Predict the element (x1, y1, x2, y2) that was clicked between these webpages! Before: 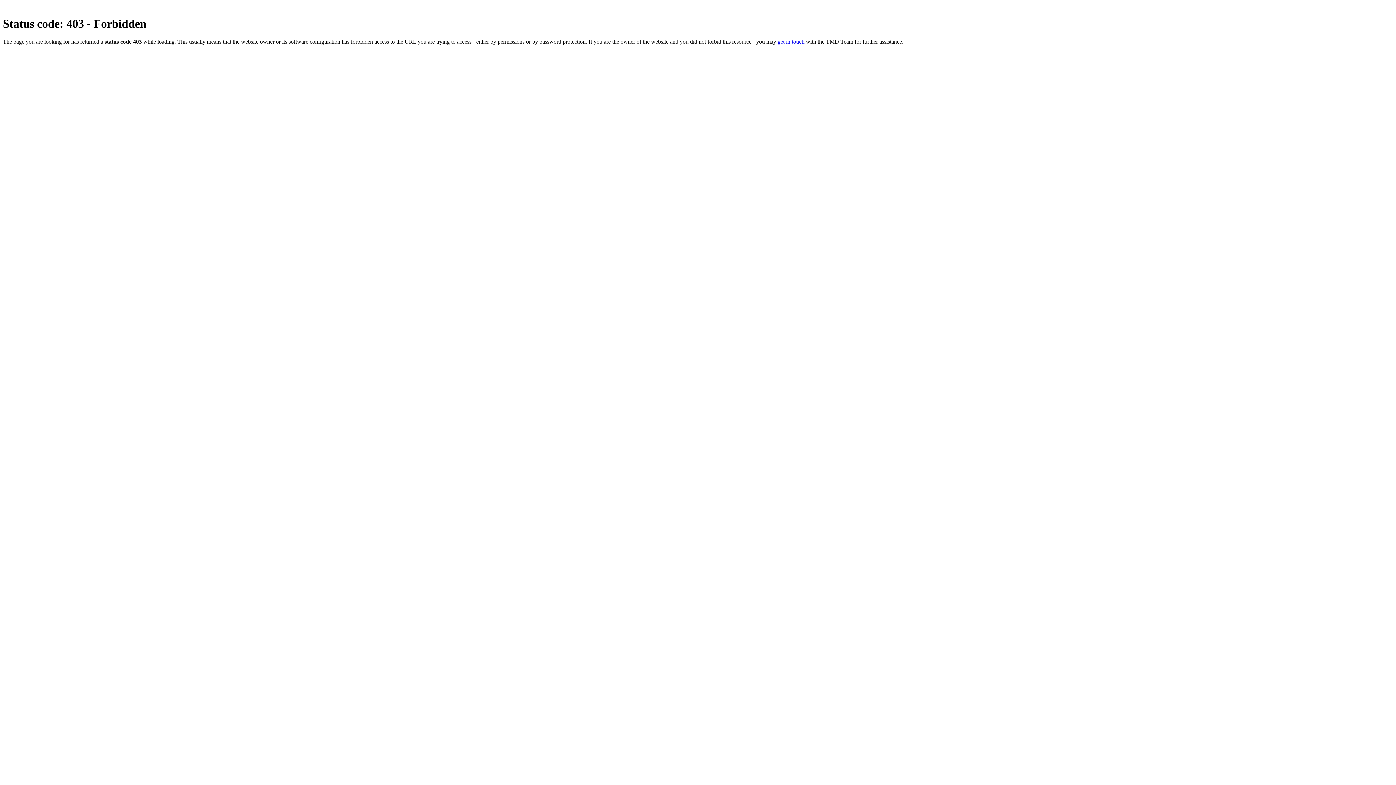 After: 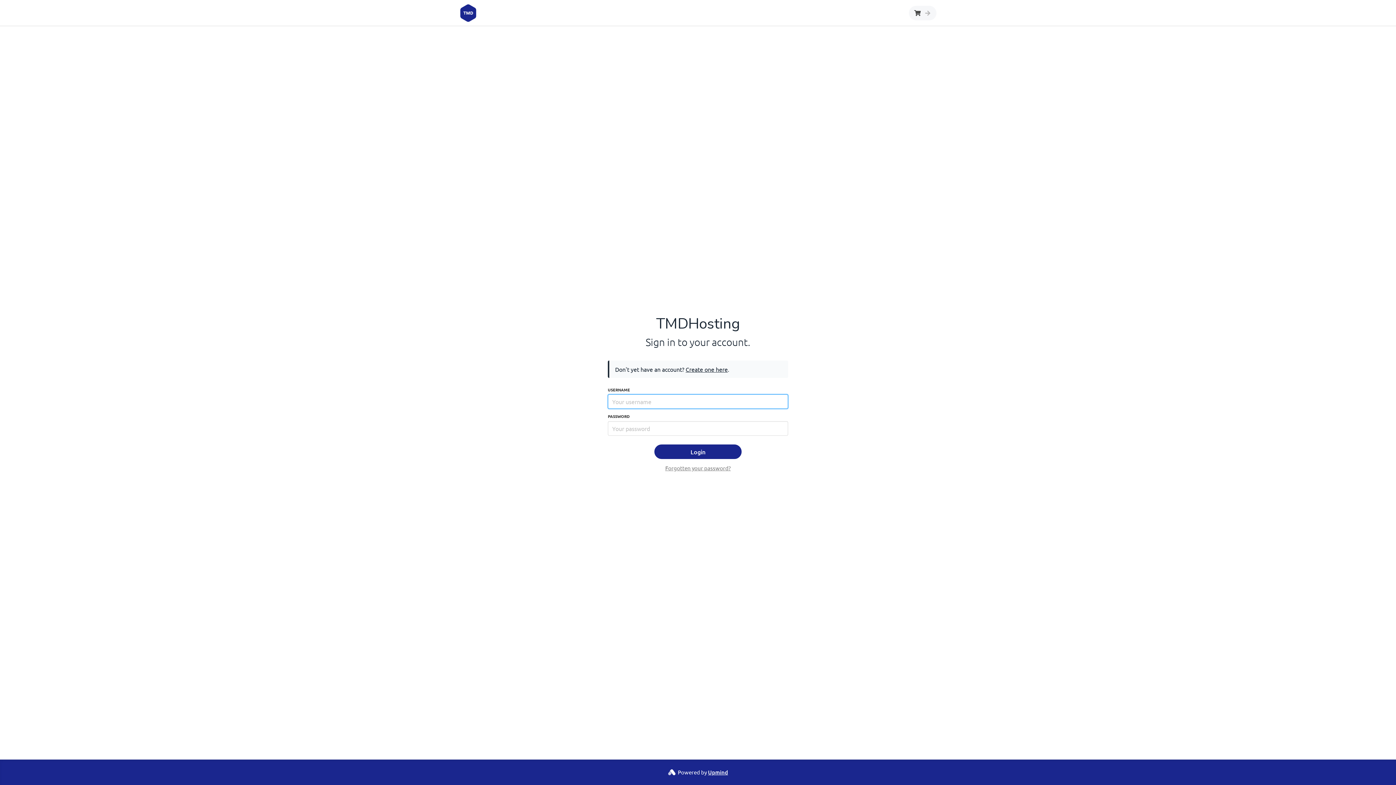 Action: bbox: (777, 38, 804, 44) label: get in touch